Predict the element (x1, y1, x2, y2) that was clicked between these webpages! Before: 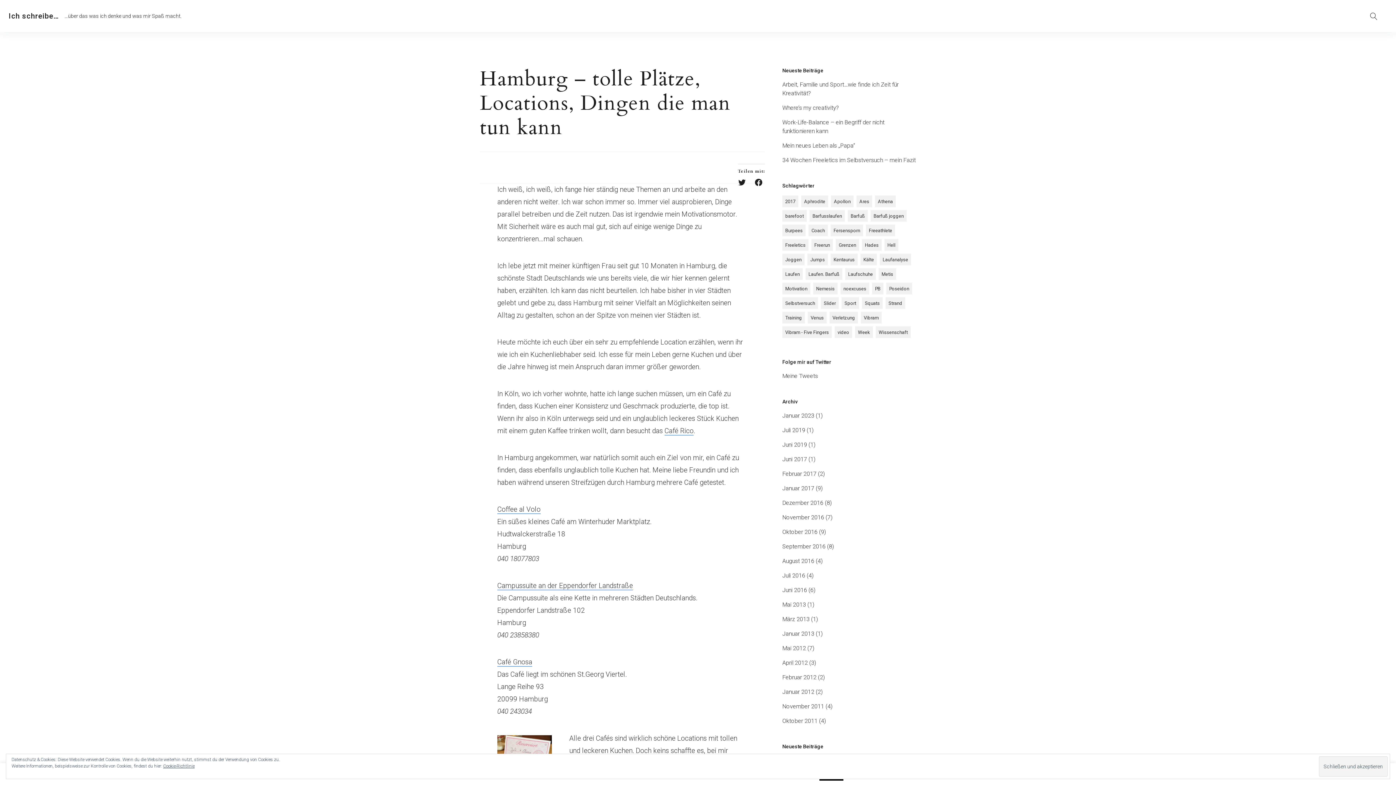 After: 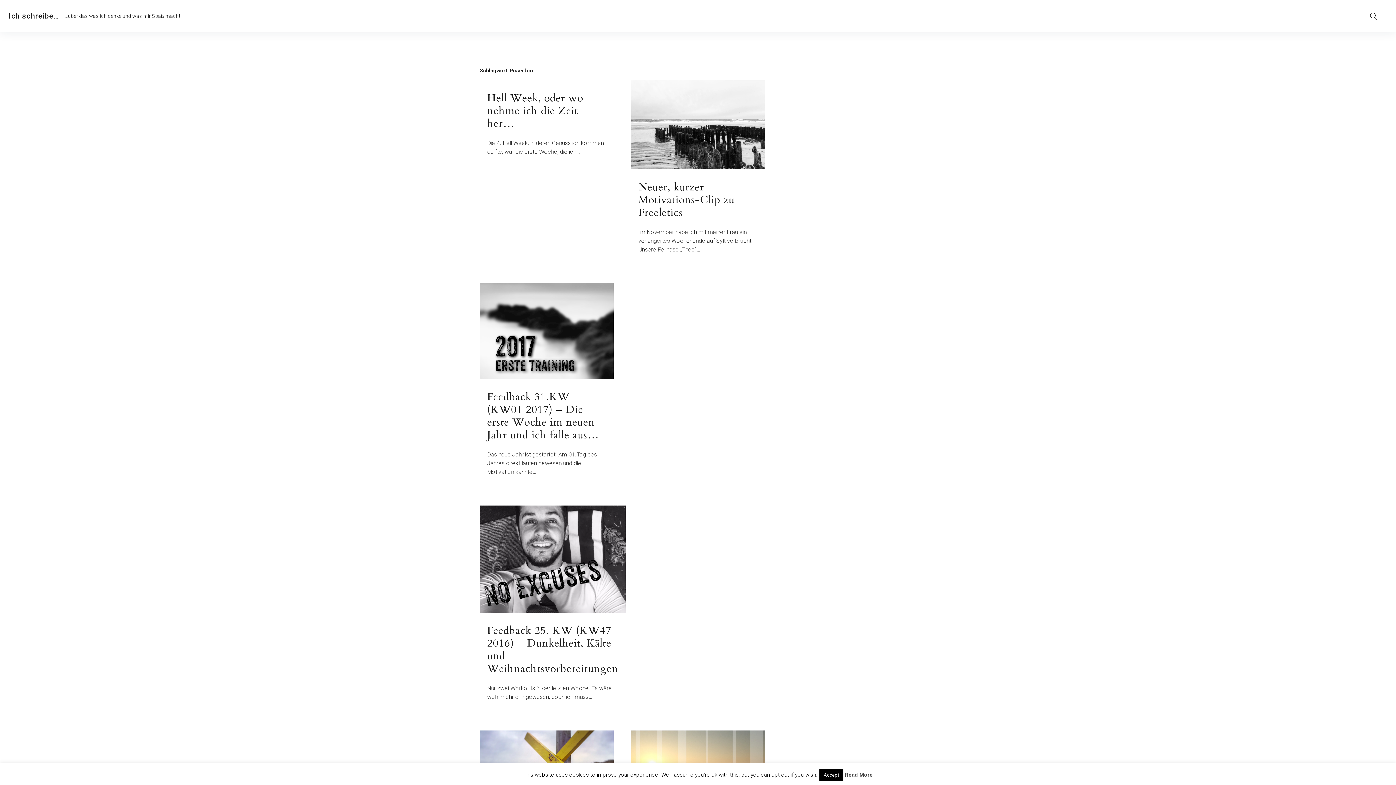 Action: label: Poseidon (25 Einträge) bbox: (886, 282, 912, 294)